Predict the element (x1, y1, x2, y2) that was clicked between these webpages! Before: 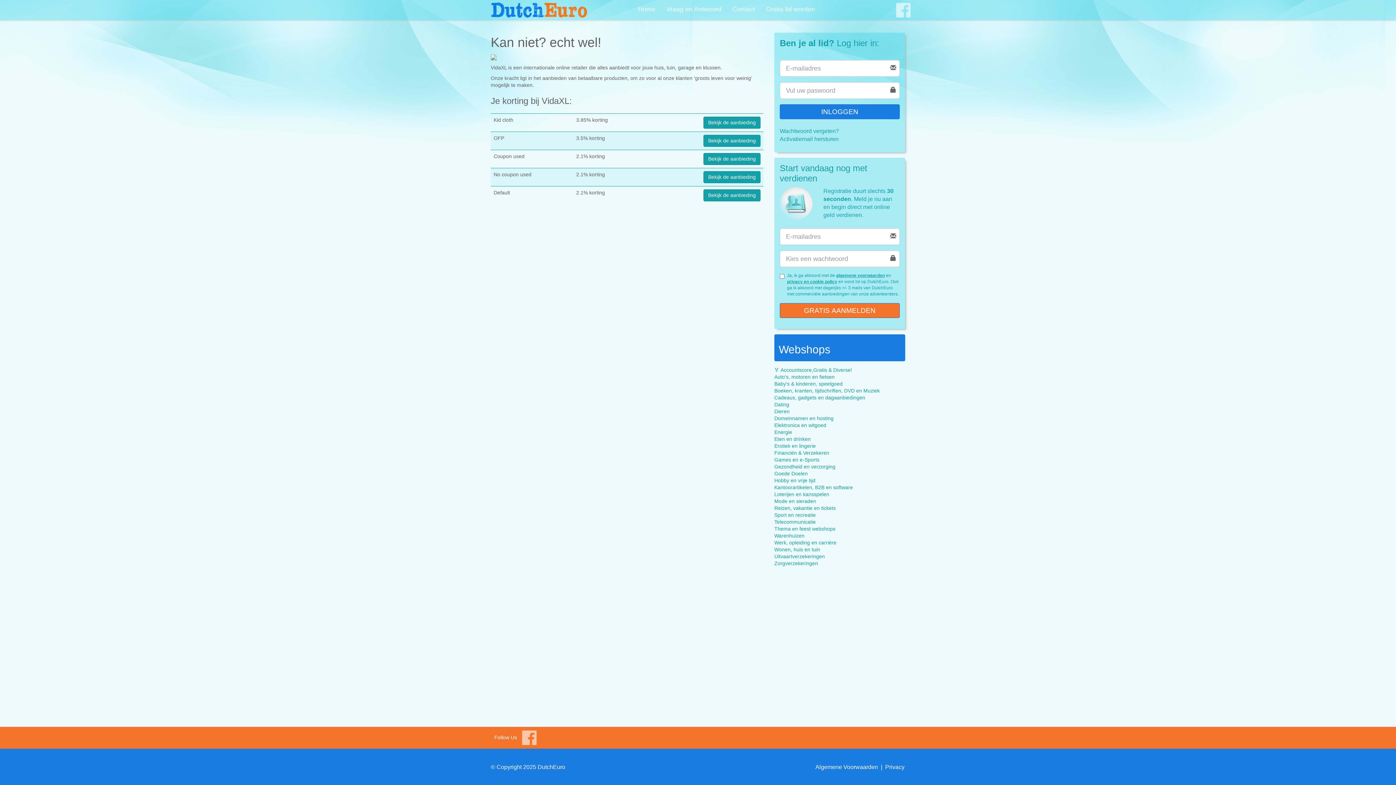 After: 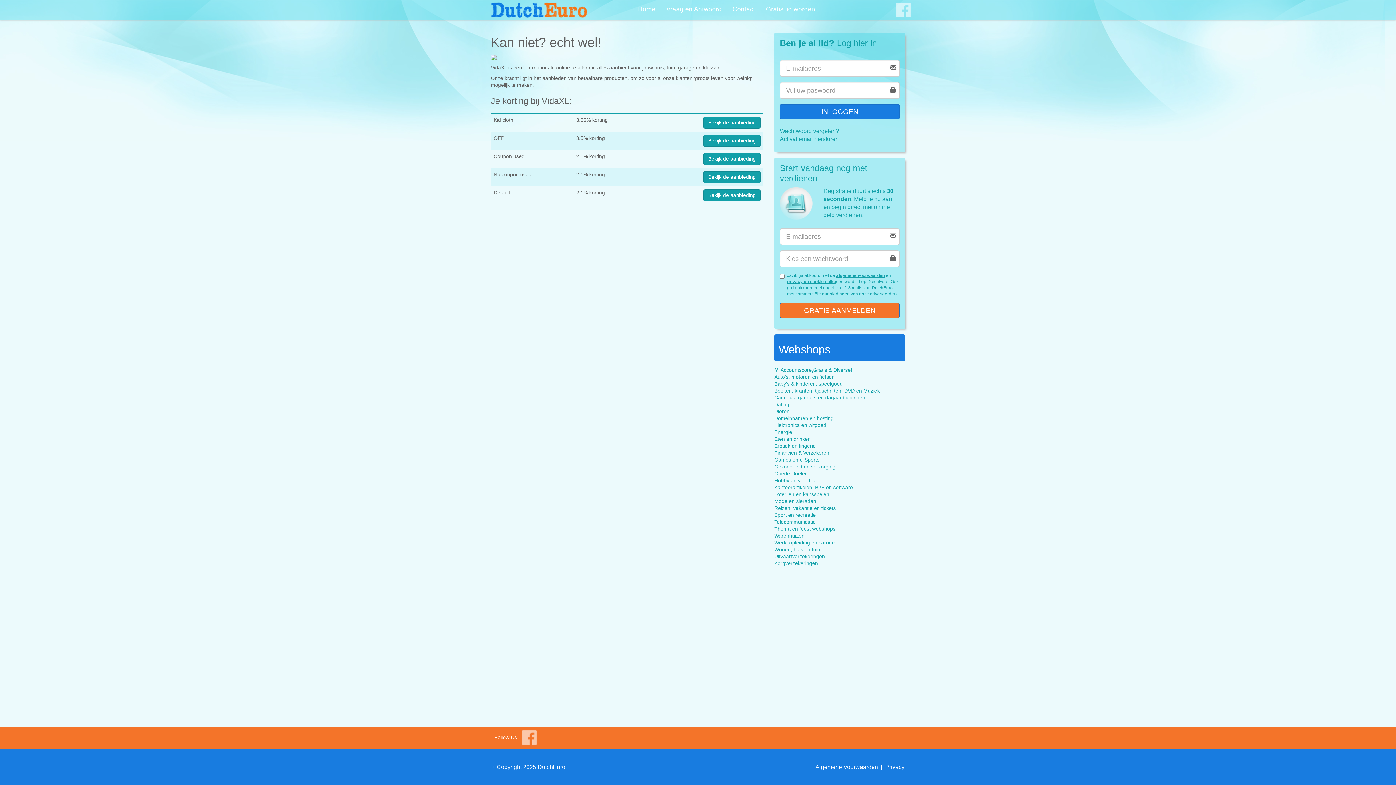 Action: label: Follow Us  bbox: (490, 734, 536, 740)